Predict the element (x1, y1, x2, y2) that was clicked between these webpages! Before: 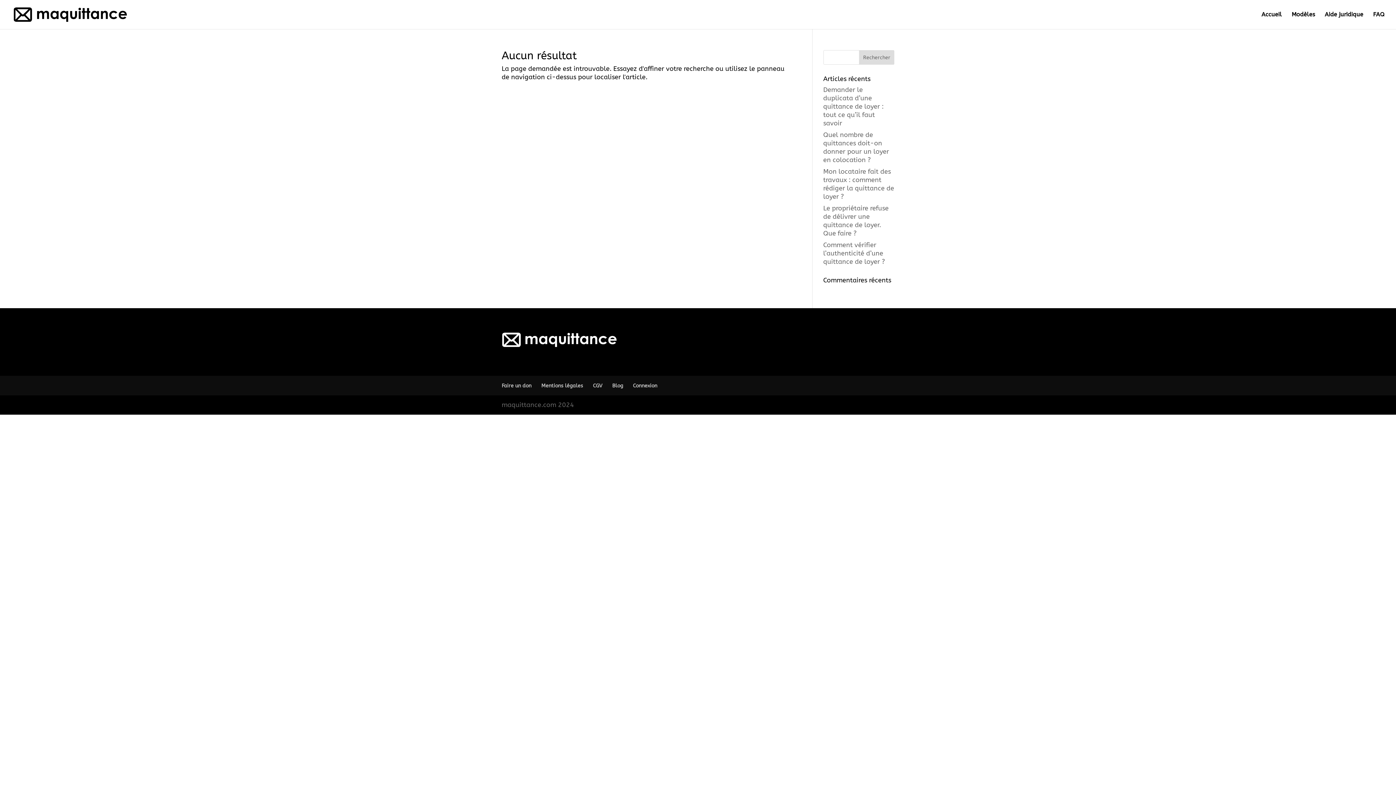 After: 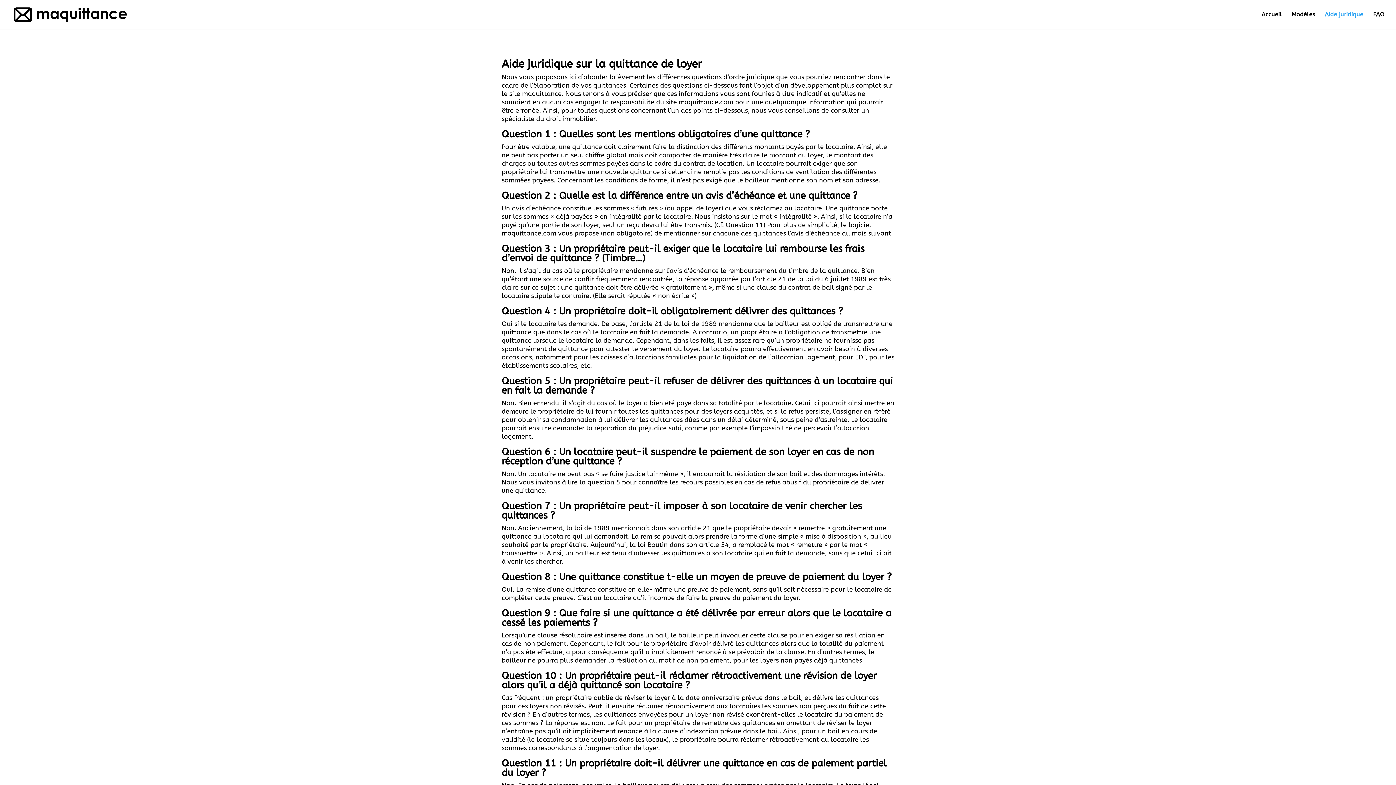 Action: label: Aide juridique bbox: (1325, 12, 1363, 29)